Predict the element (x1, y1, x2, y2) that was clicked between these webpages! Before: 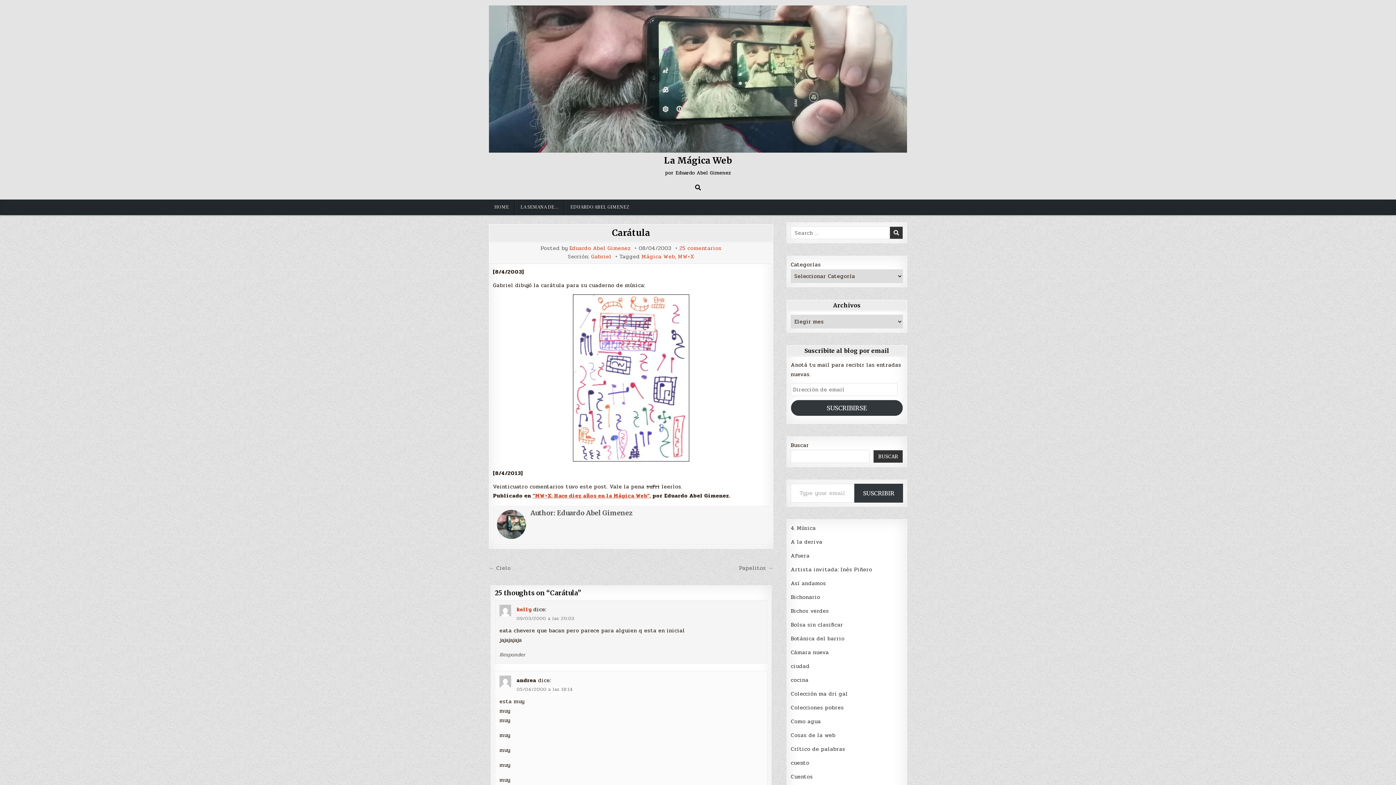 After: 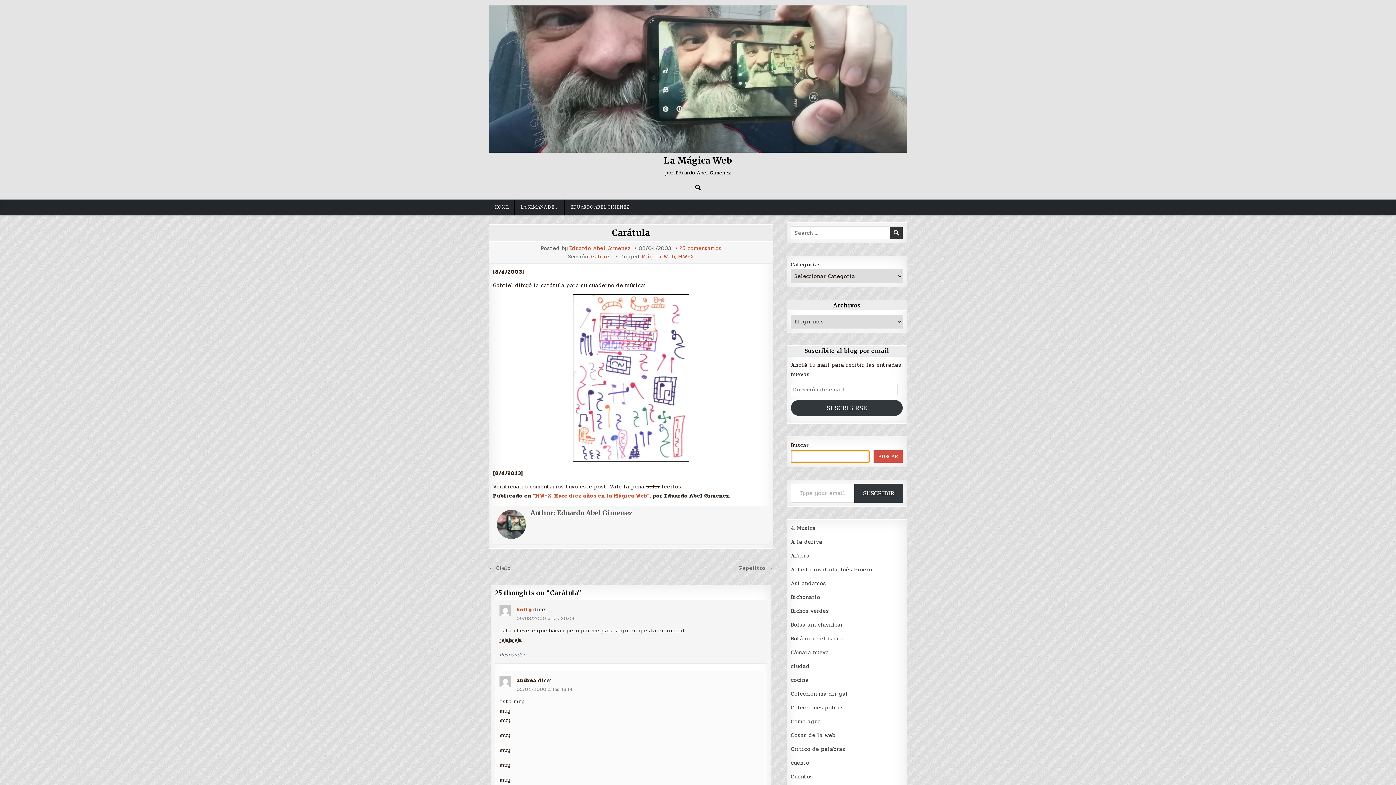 Action: bbox: (873, 450, 903, 463) label: Buscar